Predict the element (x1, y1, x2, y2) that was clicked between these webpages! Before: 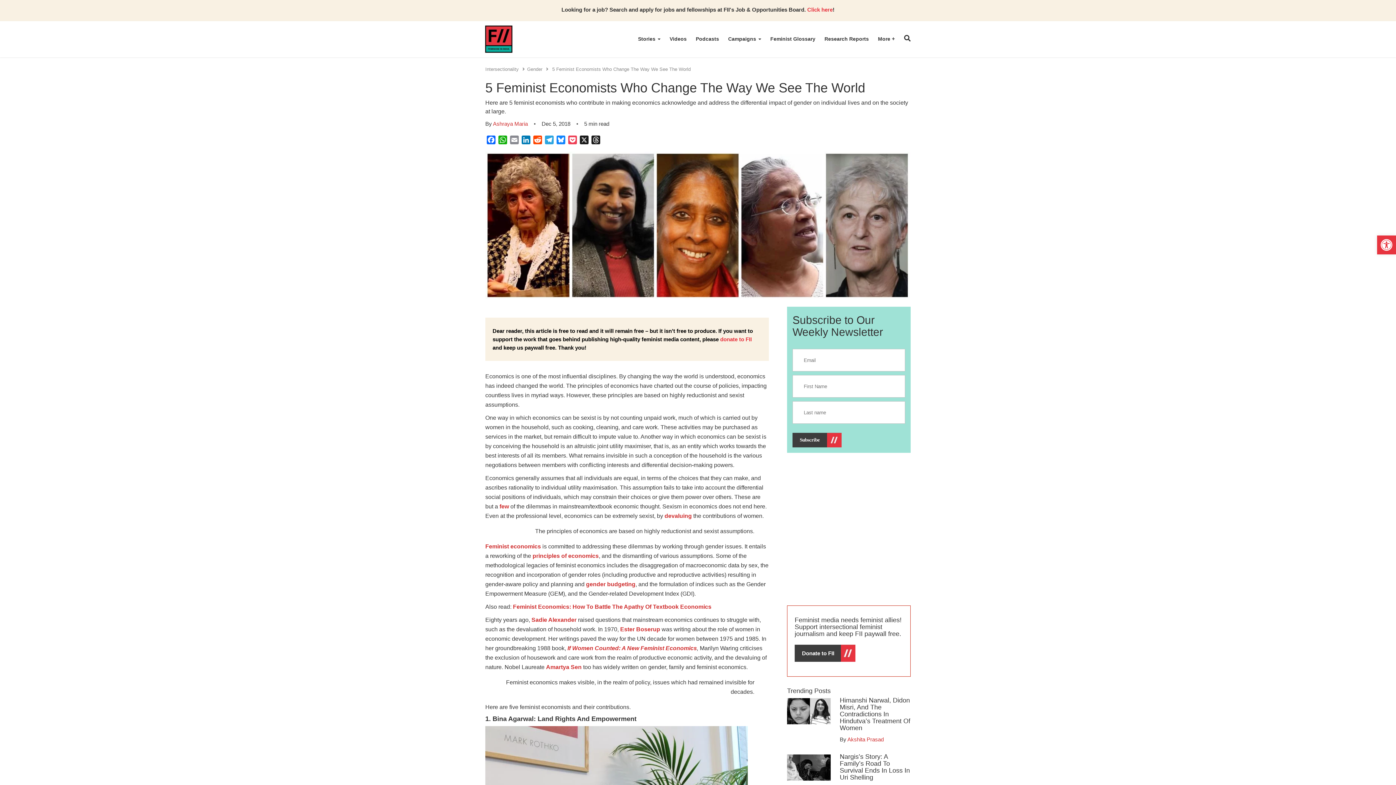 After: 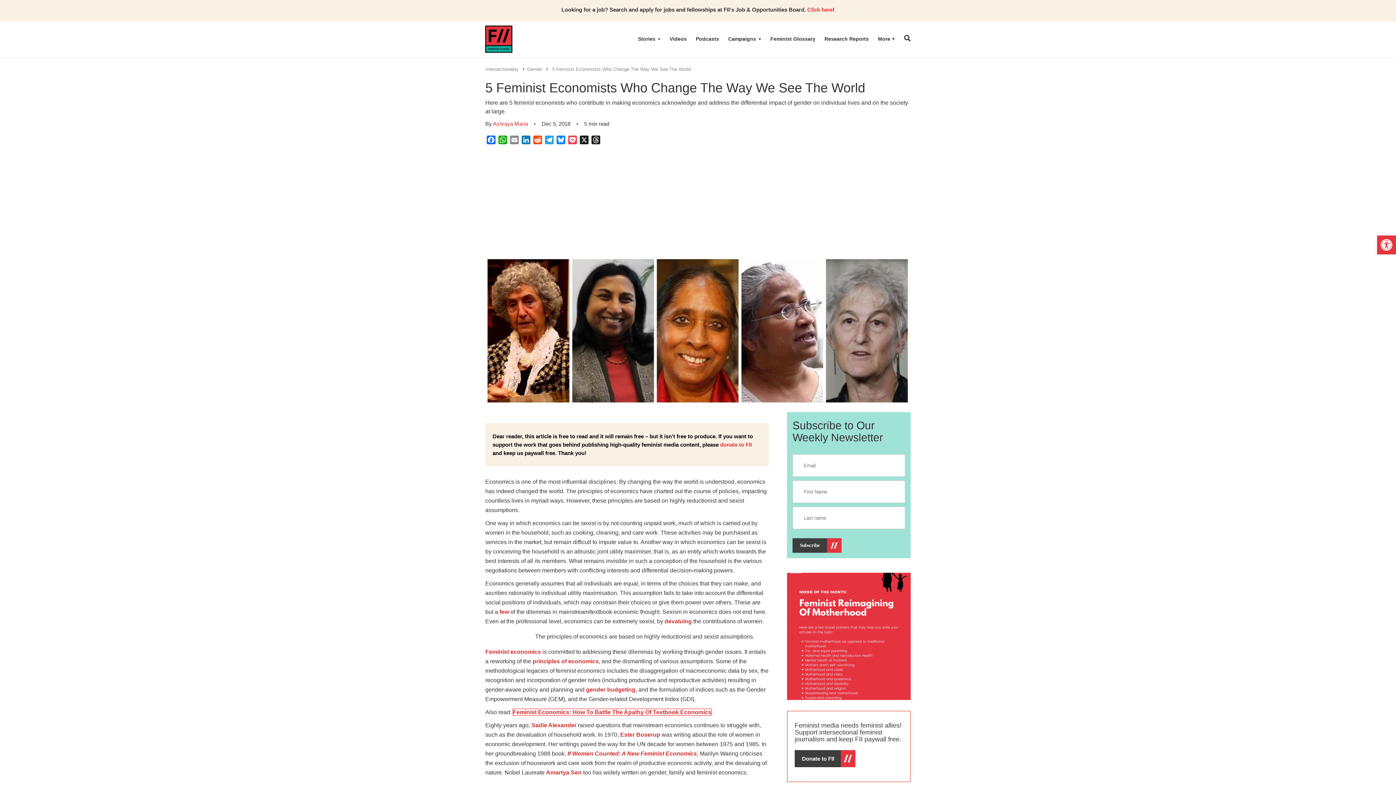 Action: bbox: (513, 604, 711, 610) label: Feminist Economics: How To Battle The Apathy Of Textbook Economics